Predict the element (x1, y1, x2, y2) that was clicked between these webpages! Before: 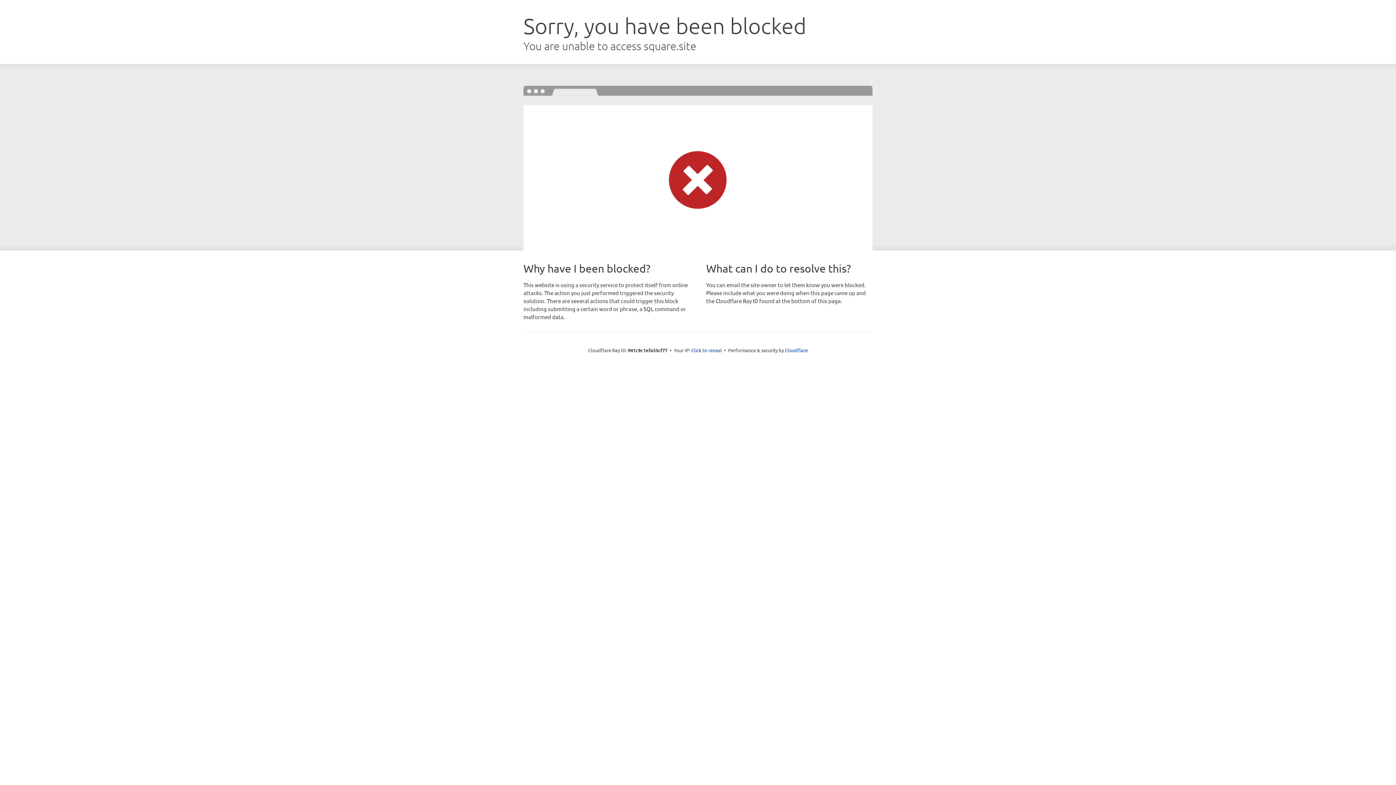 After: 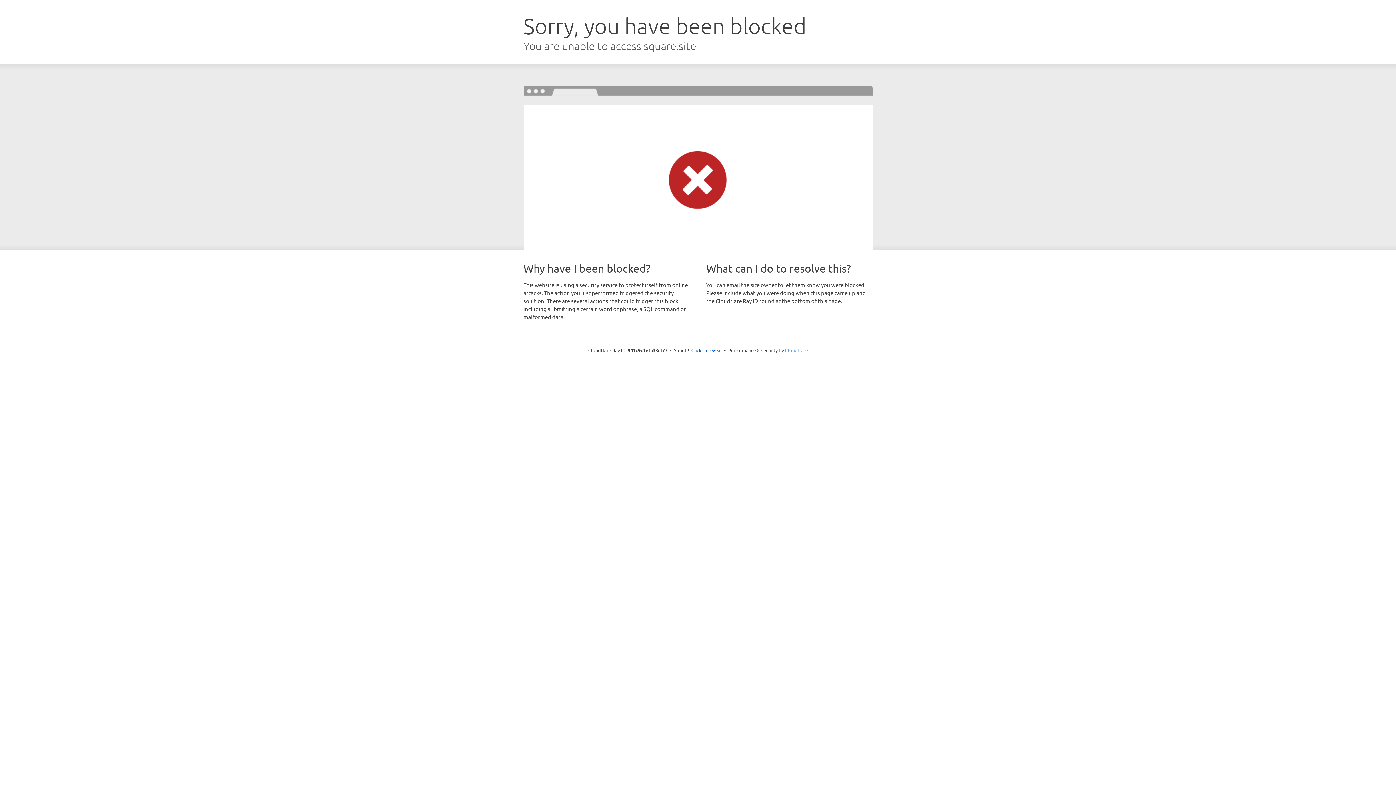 Action: bbox: (785, 347, 808, 353) label: Cloudflare